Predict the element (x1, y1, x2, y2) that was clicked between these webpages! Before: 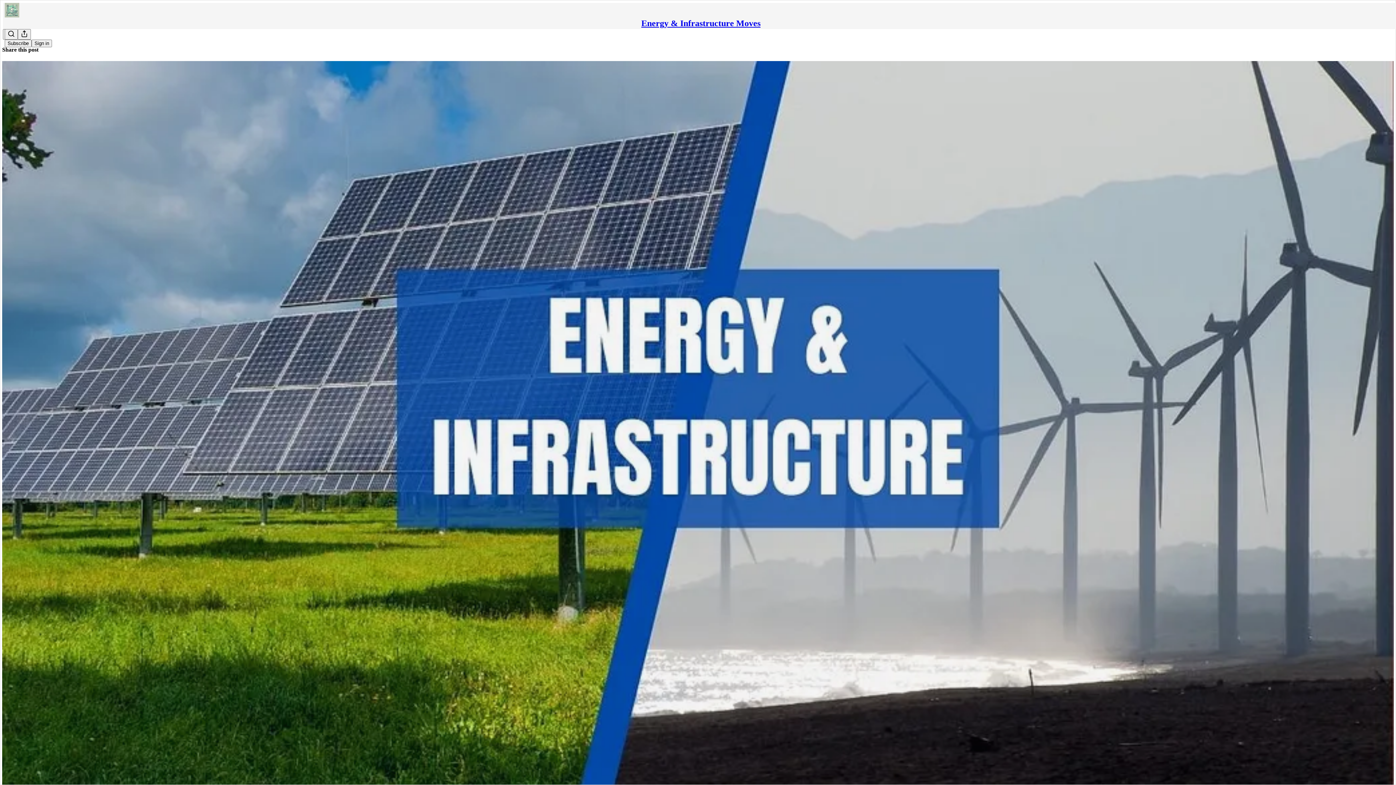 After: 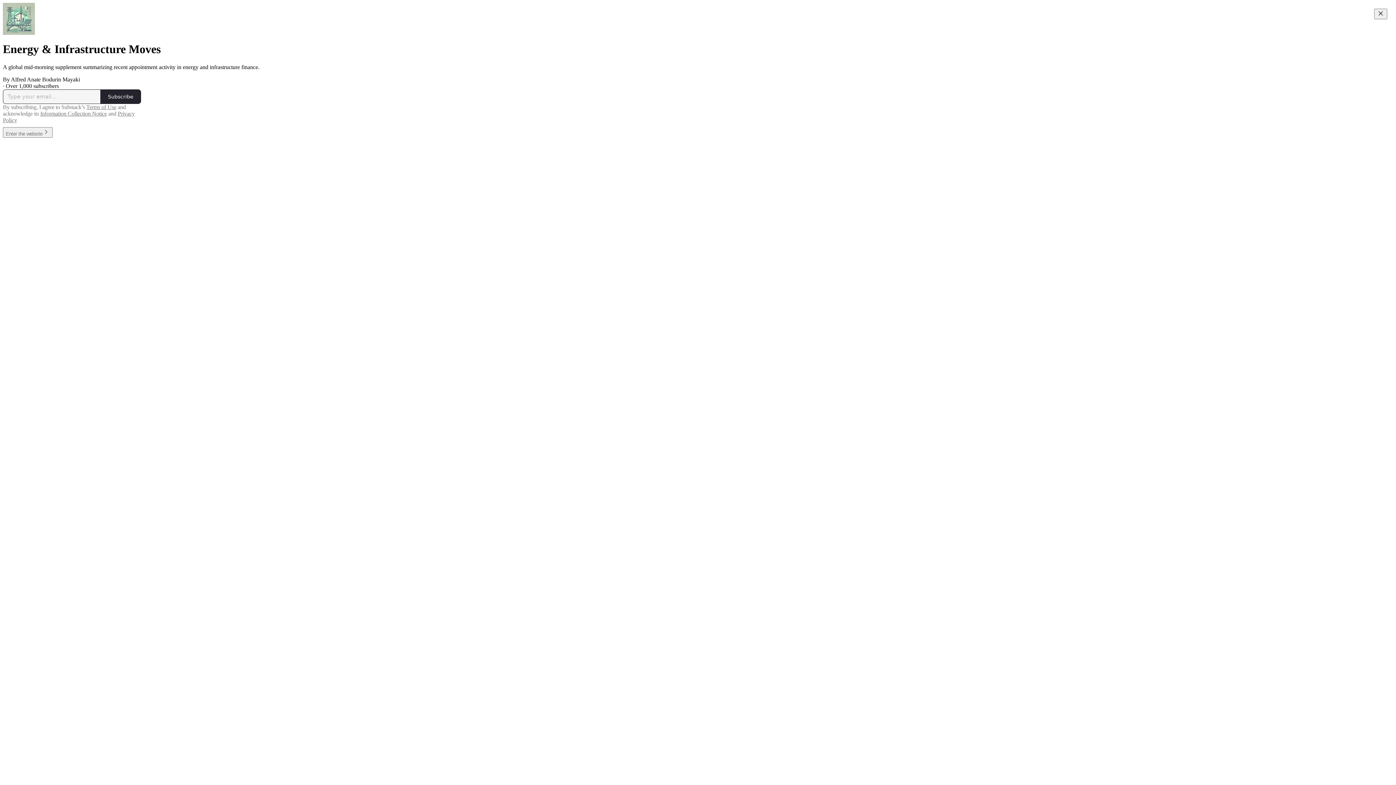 Action: bbox: (641, 18, 760, 28) label: Energy & Infrastructure Moves